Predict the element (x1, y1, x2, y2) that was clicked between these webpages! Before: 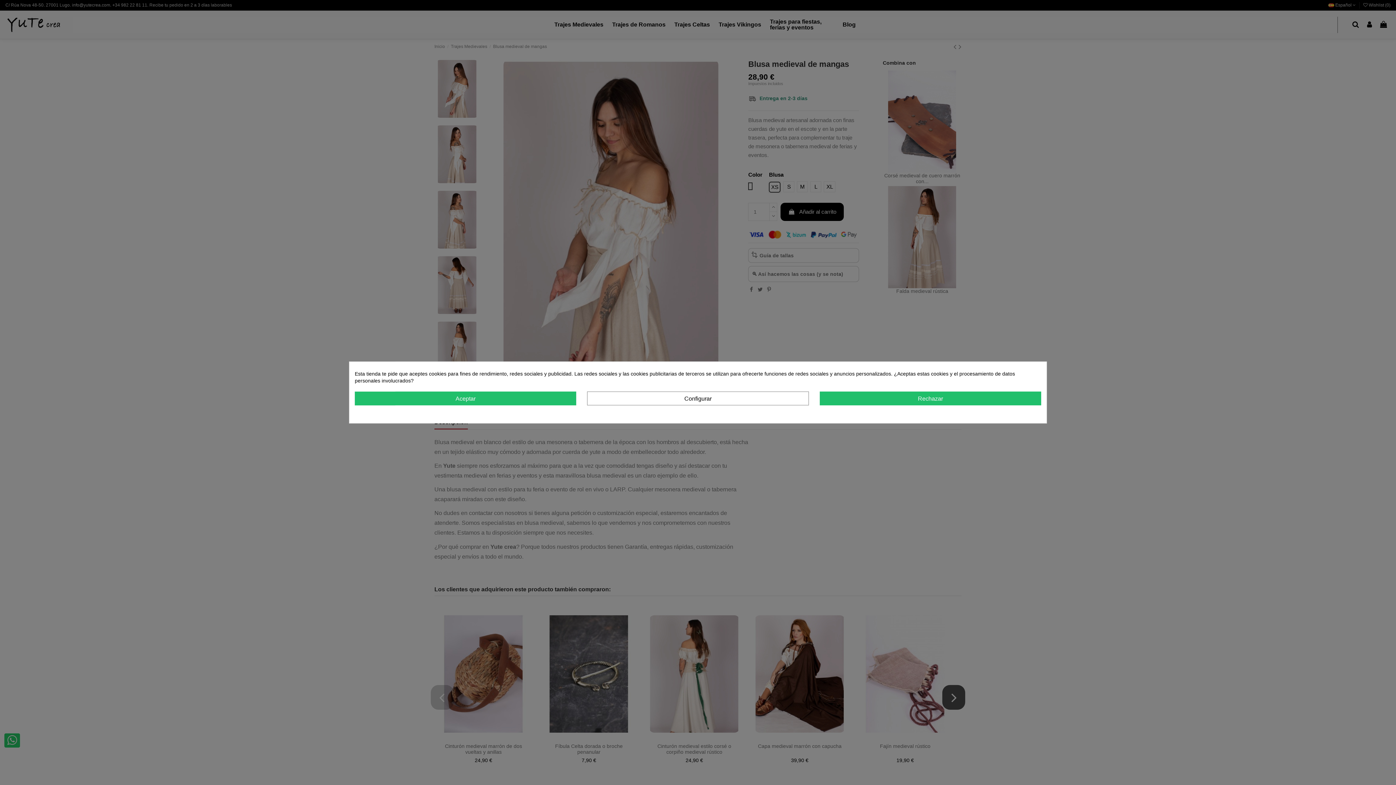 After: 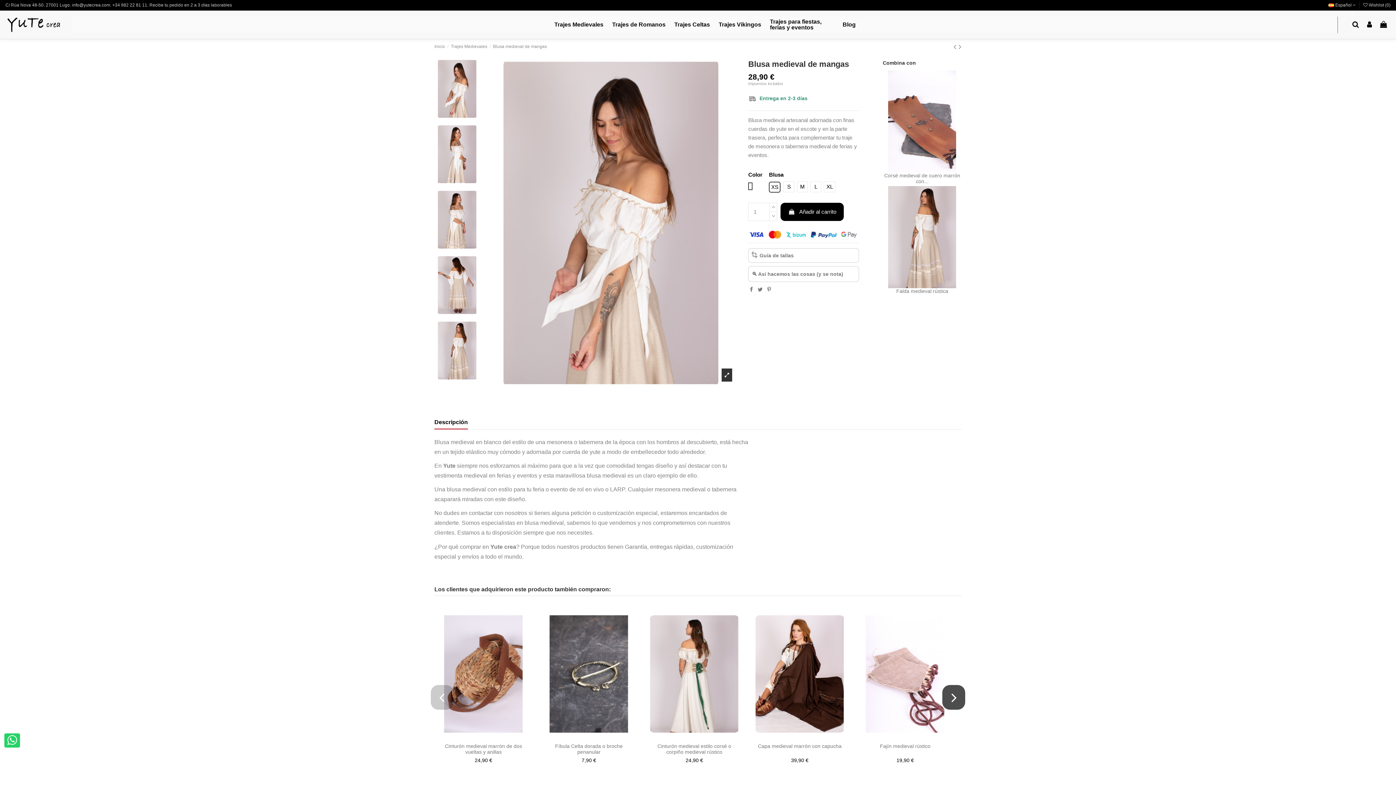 Action: bbox: (354, 391, 576, 405) label: Aceptar